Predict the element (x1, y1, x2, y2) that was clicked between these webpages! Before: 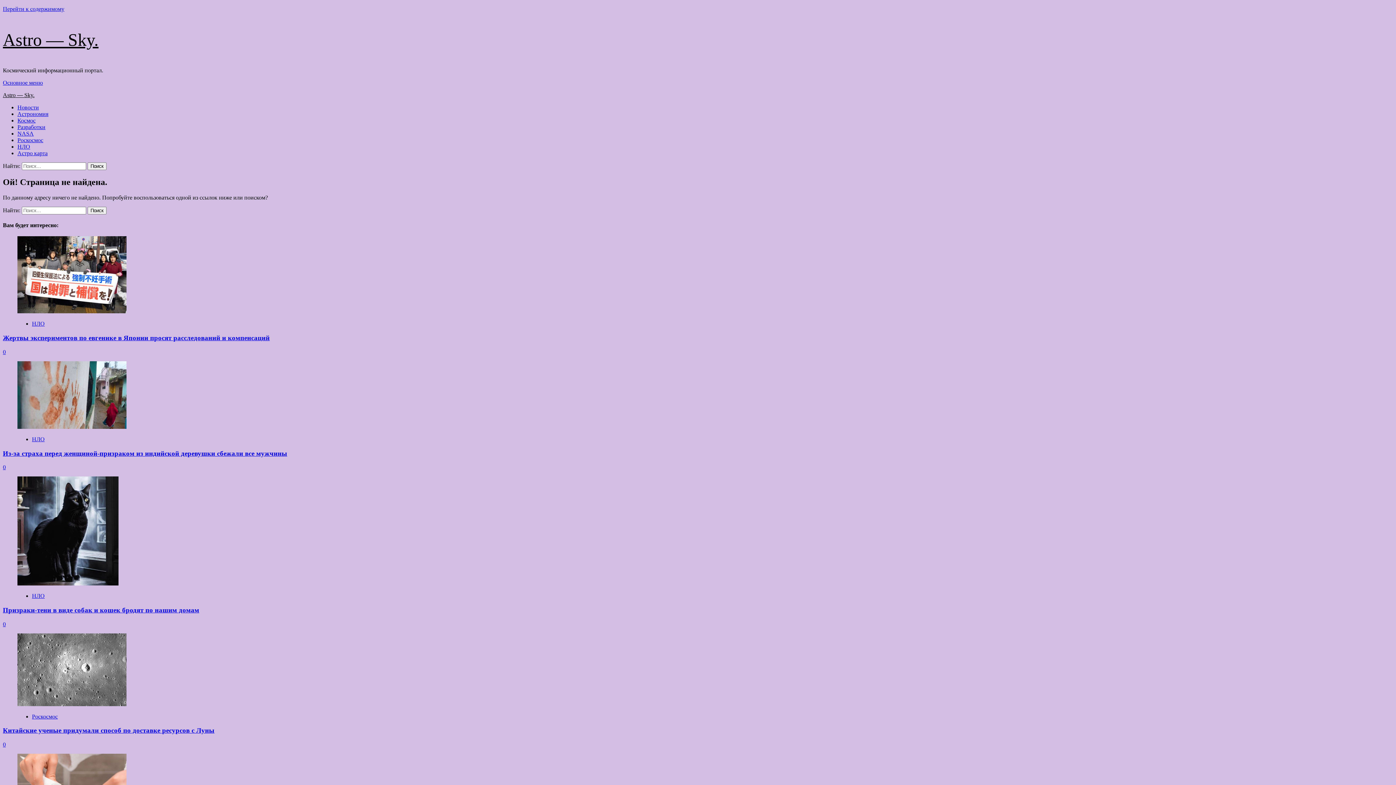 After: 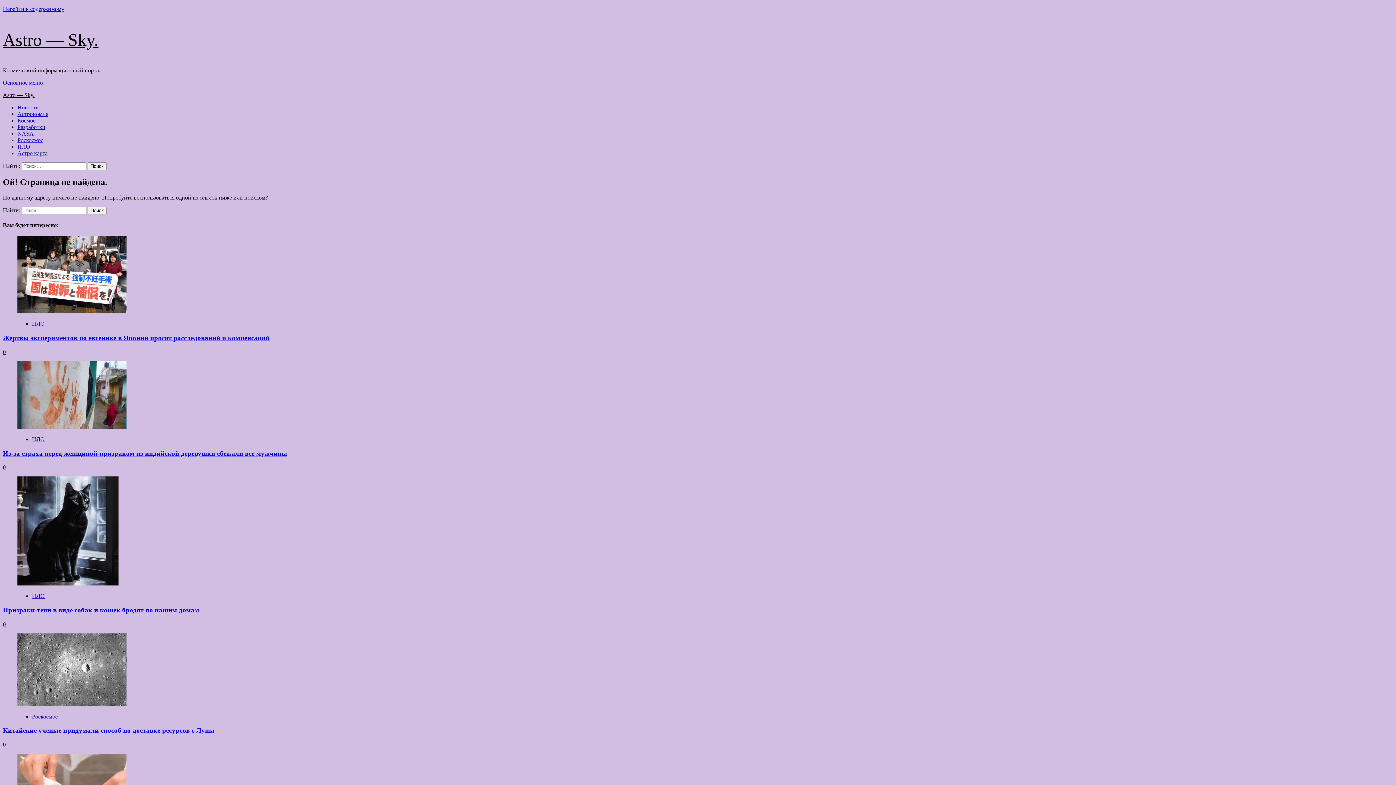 Action: label: Основное меню bbox: (2, 79, 42, 85)